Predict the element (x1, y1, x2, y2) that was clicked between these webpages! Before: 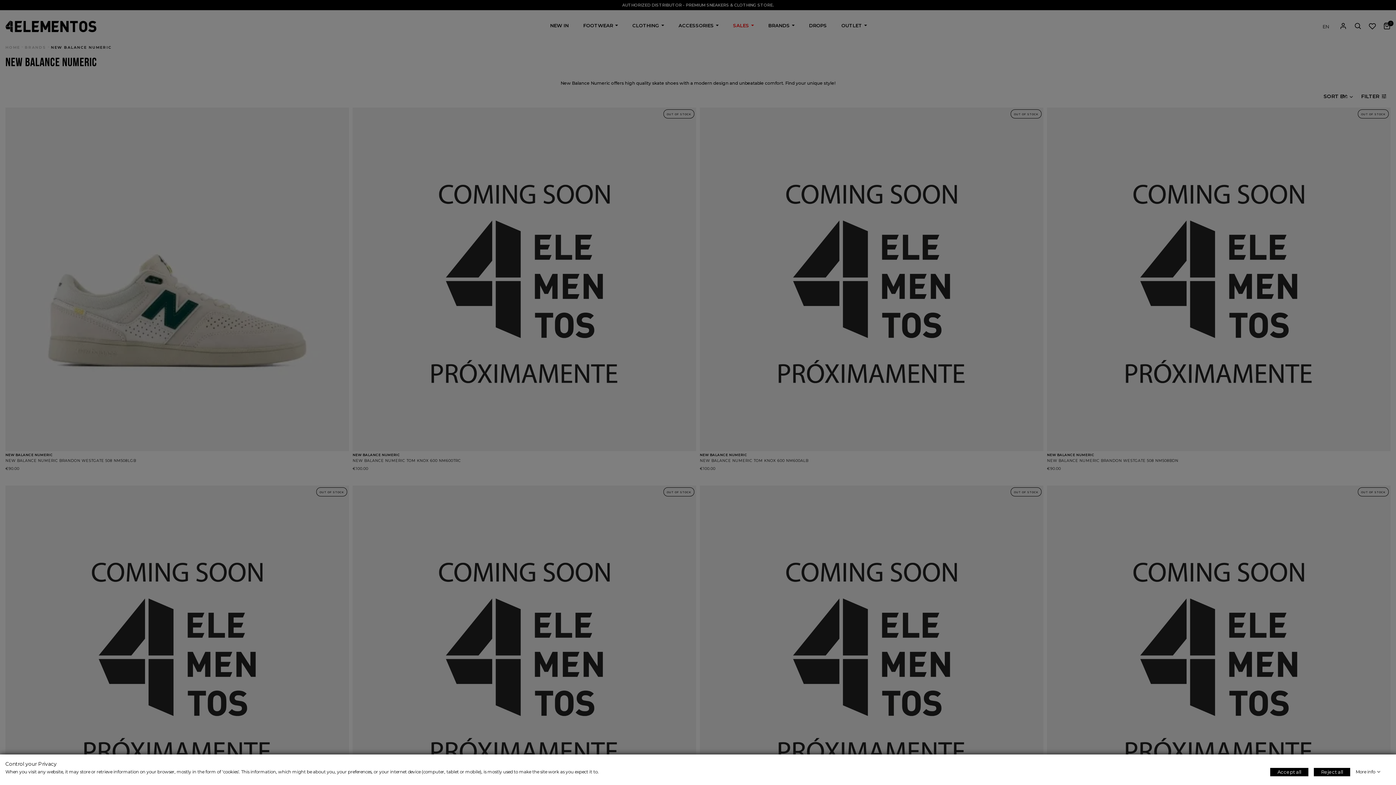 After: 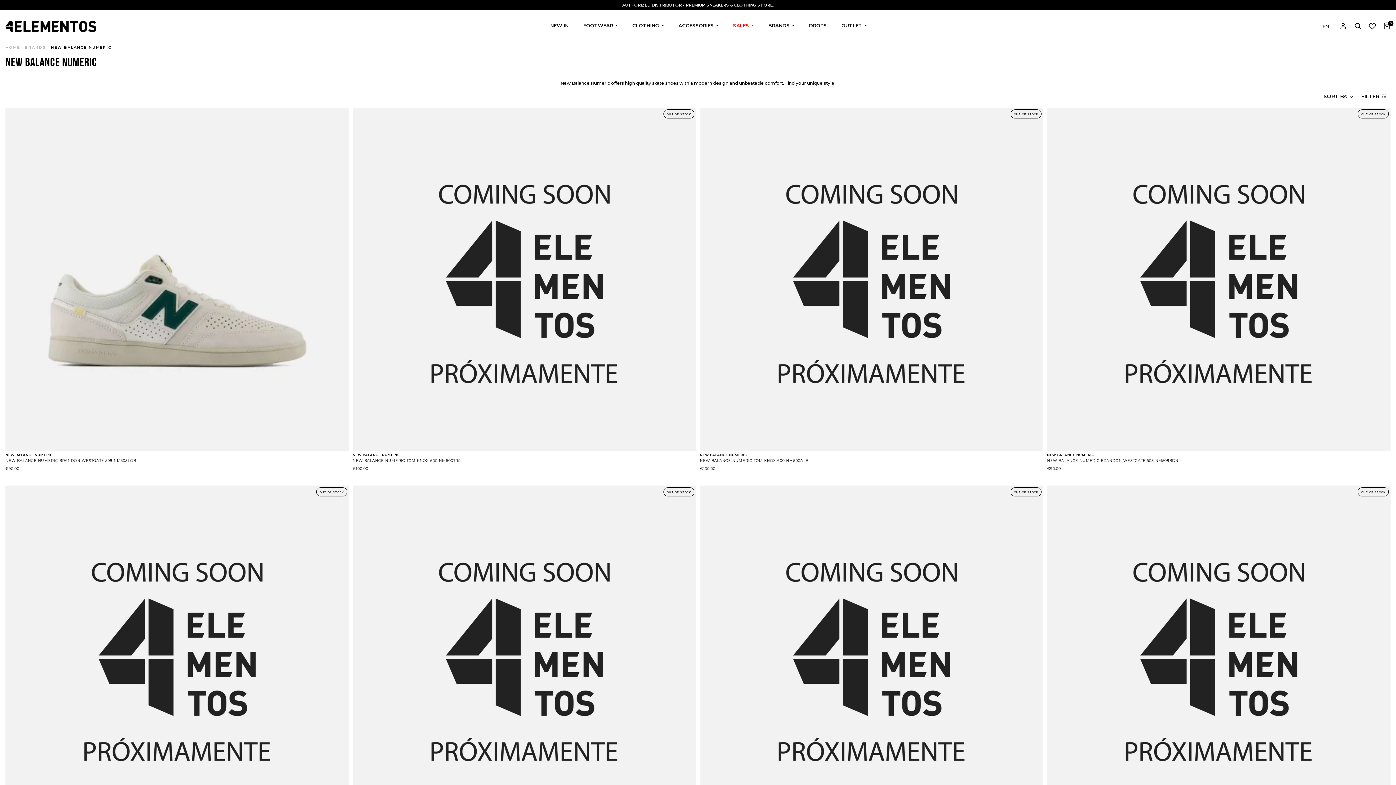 Action: bbox: (1270, 768, 1308, 776) label: Accept all